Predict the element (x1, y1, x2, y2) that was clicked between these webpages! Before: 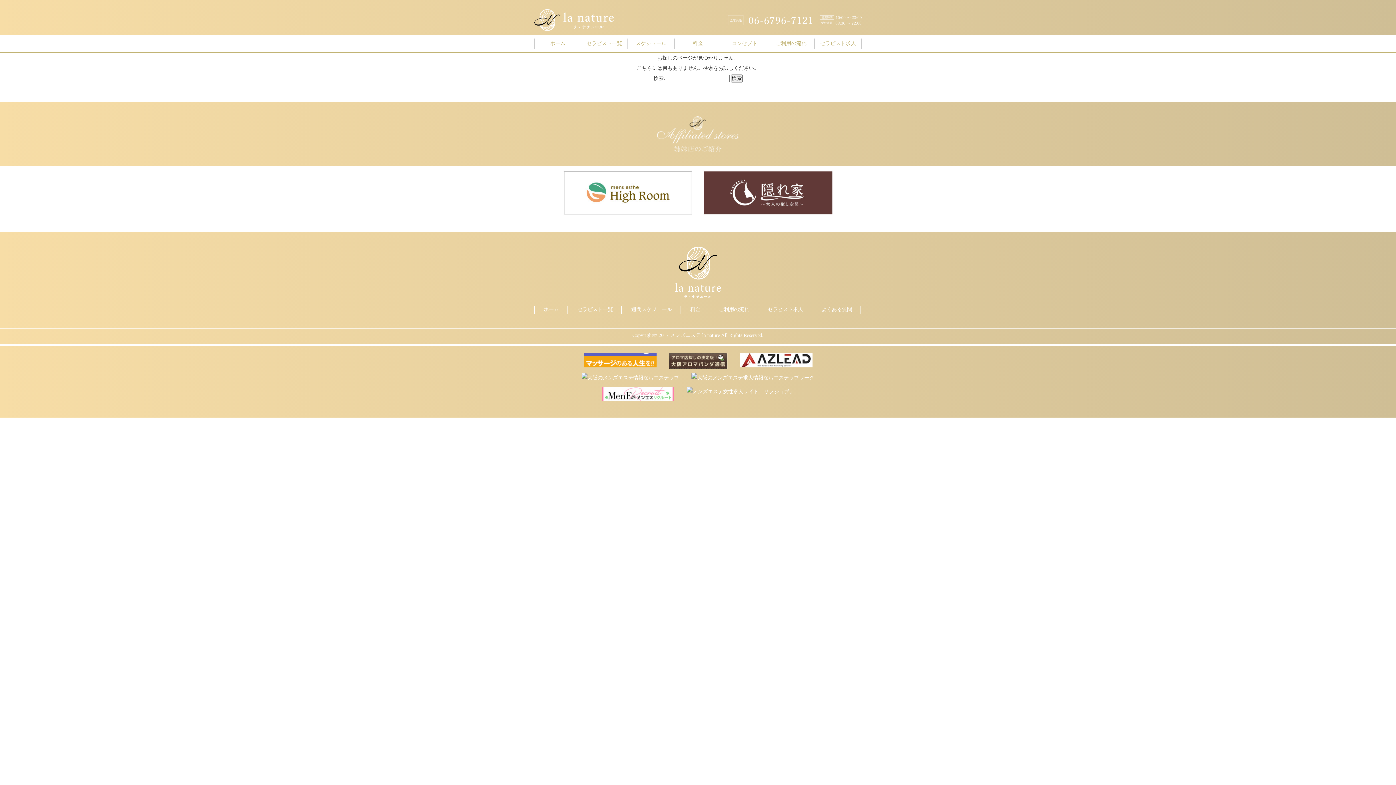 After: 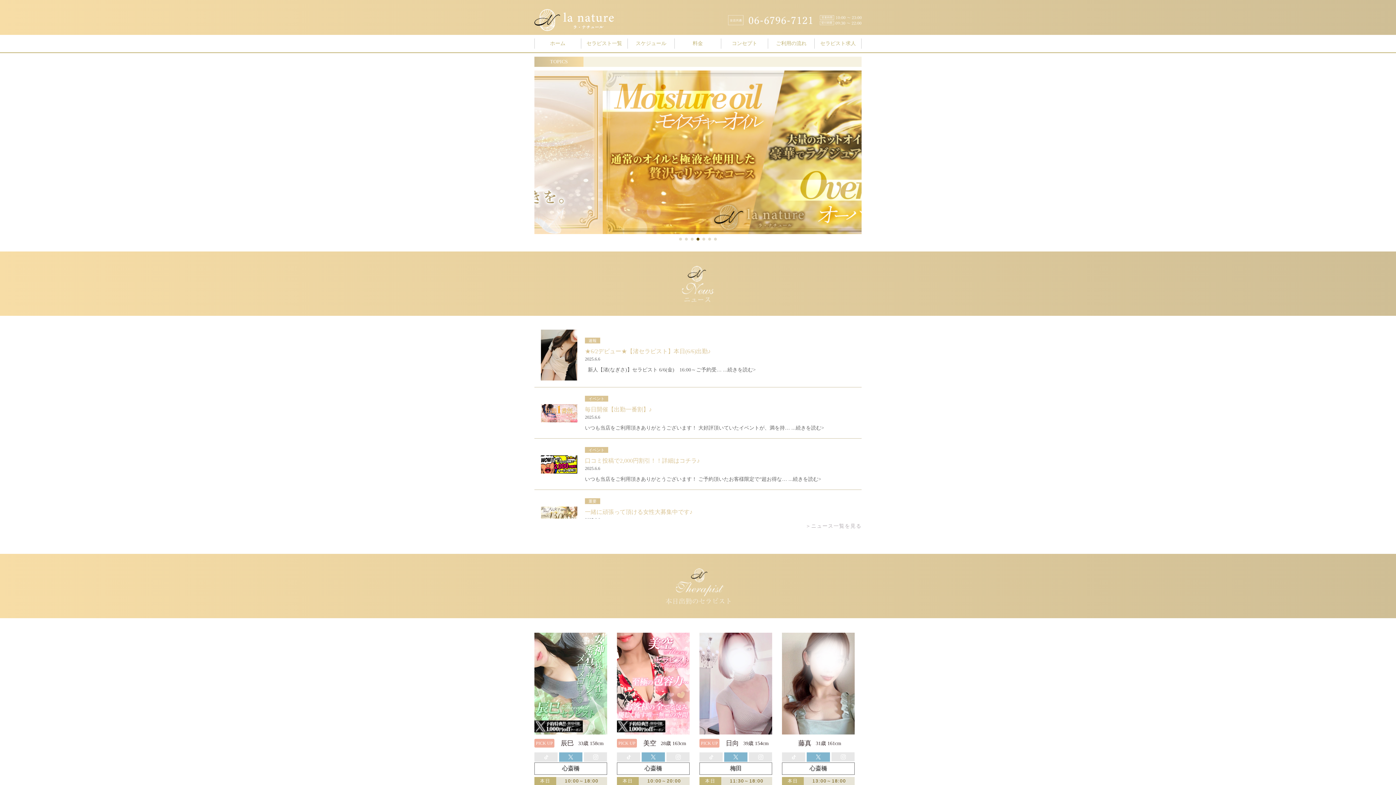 Action: bbox: (534, 11, 645, 16)